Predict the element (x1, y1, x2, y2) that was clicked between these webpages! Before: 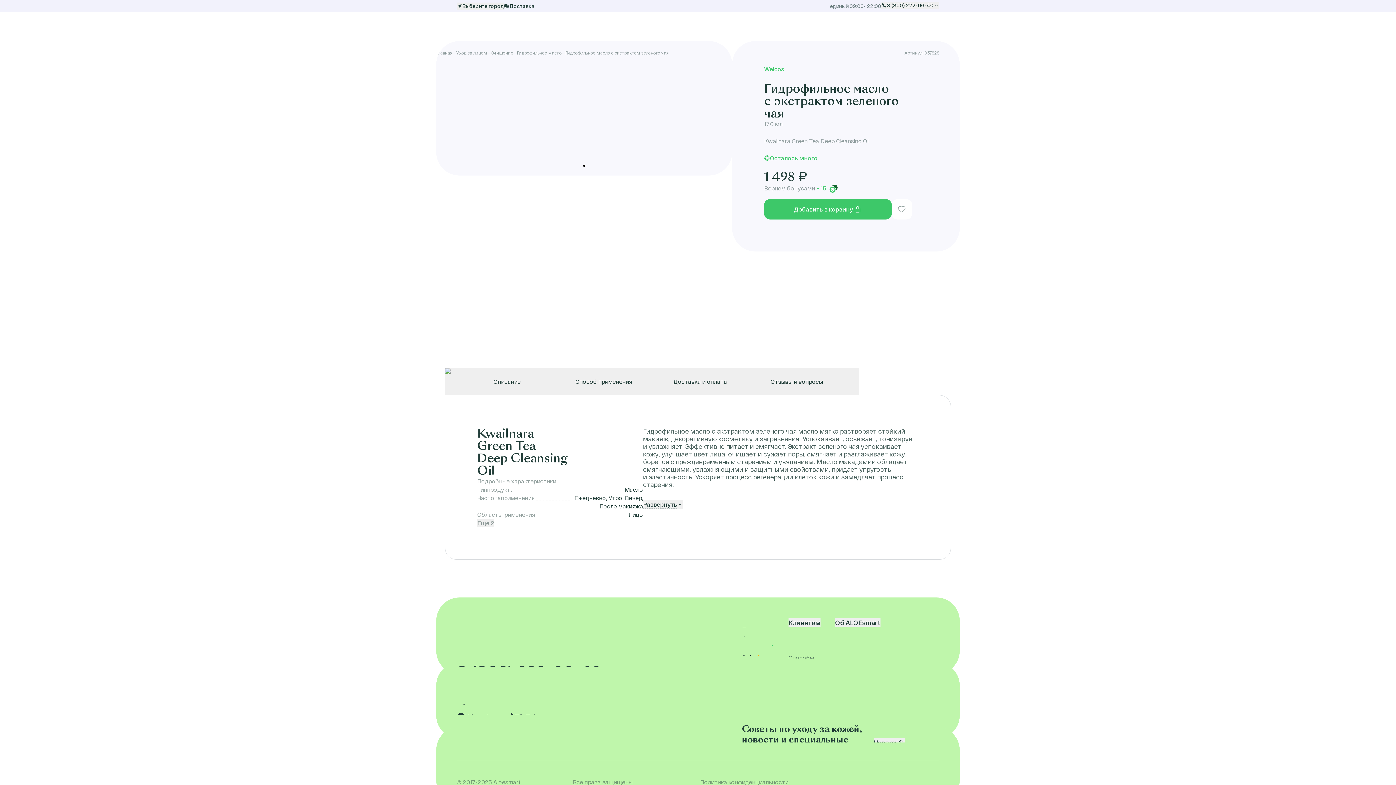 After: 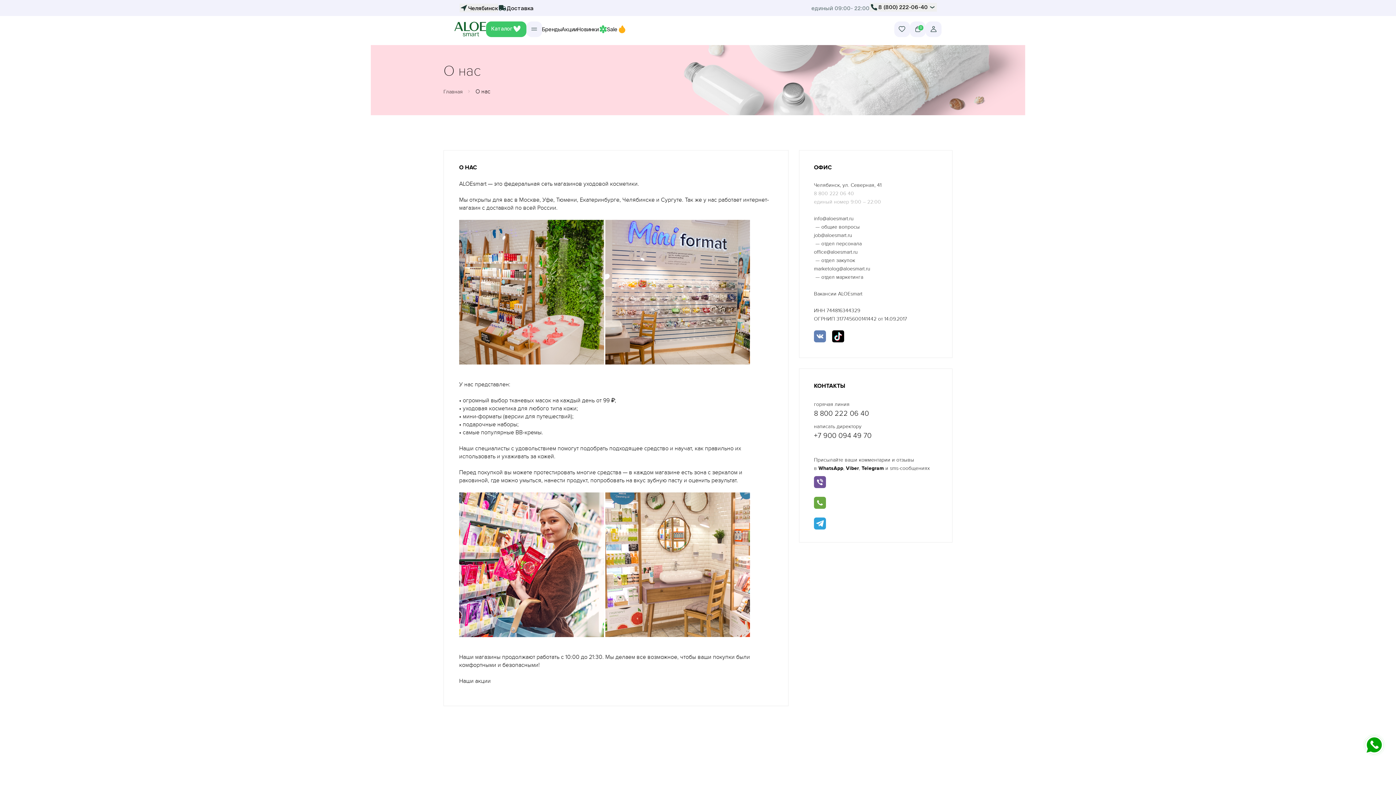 Action: bbox: (810, 318, 922, 359) label: Подробнее
о магазине